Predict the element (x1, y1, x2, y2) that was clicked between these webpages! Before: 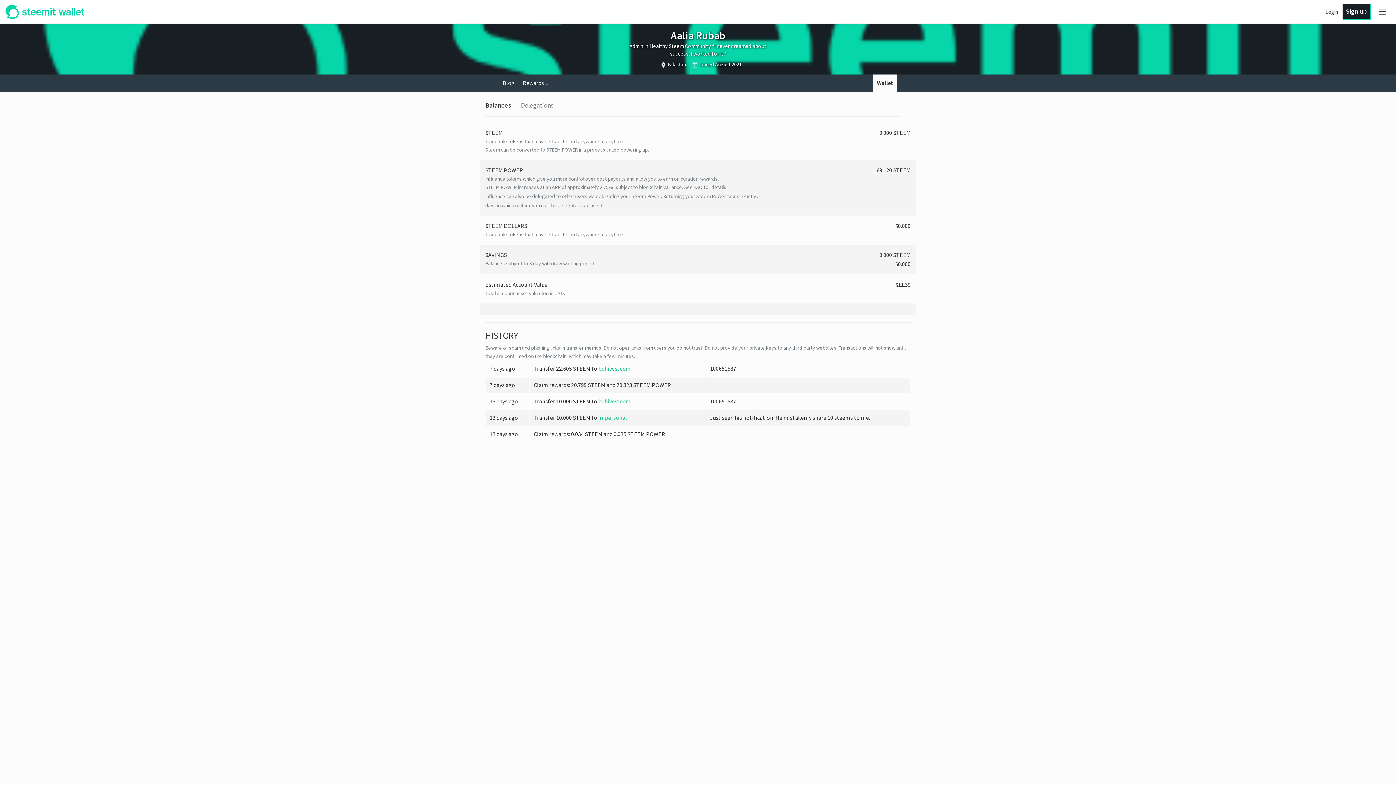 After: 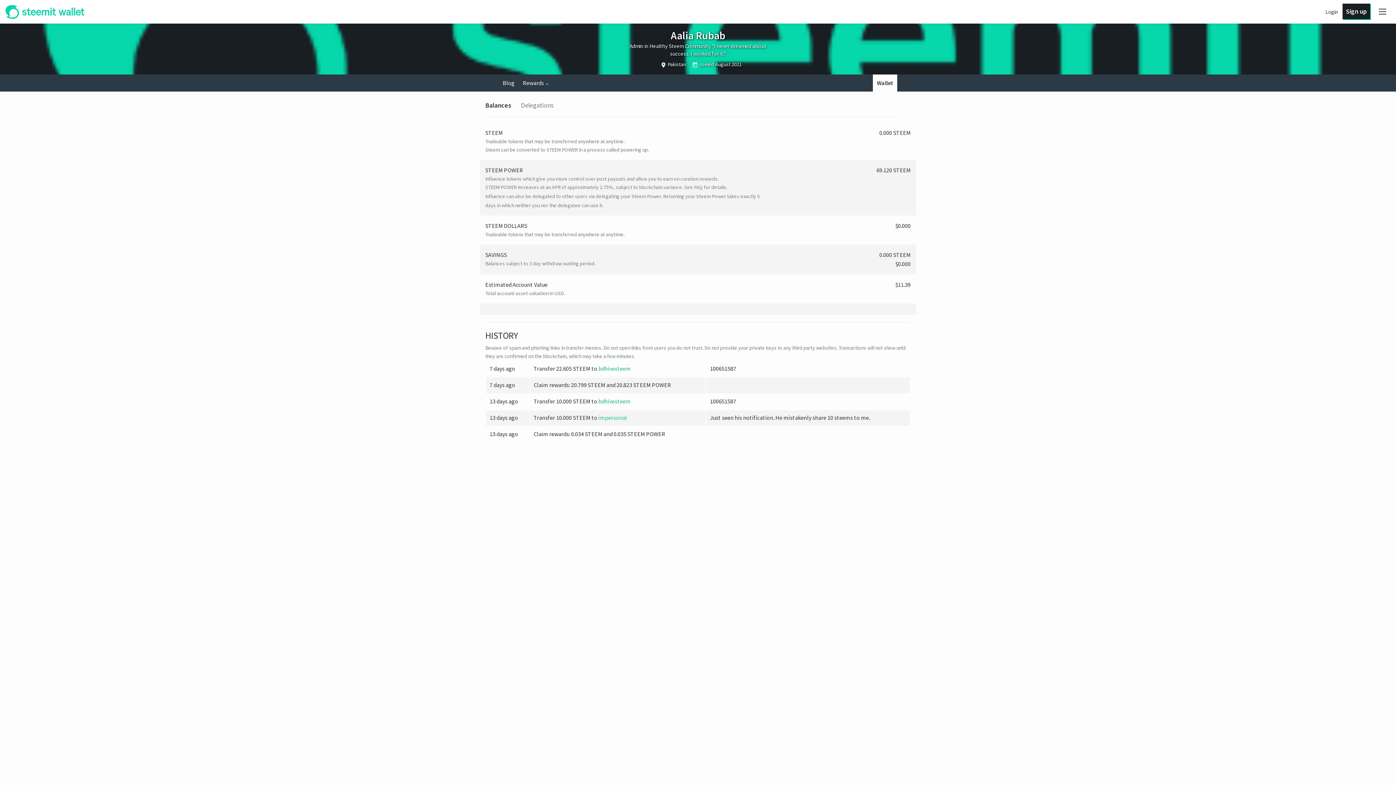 Action: bbox: (873, 74, 897, 91) label: Wallet